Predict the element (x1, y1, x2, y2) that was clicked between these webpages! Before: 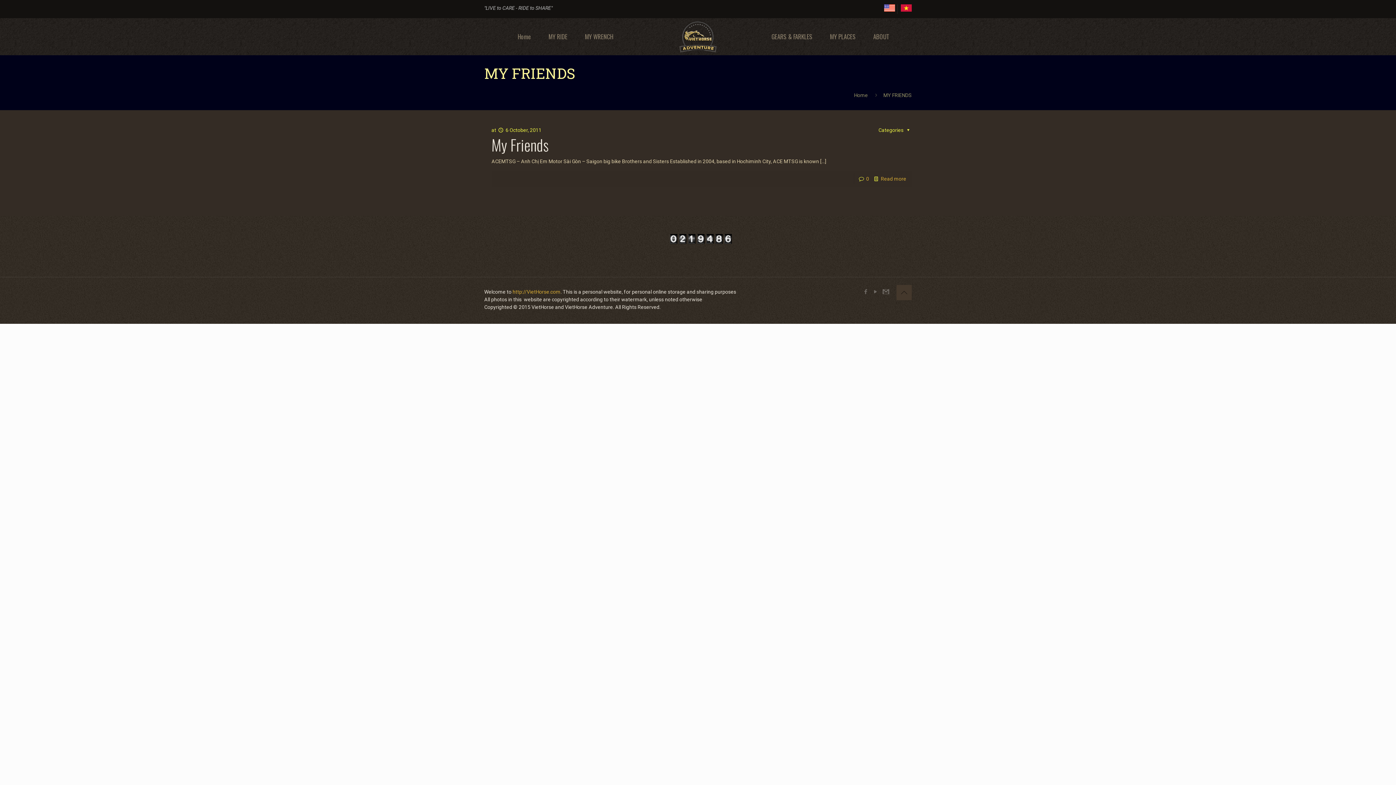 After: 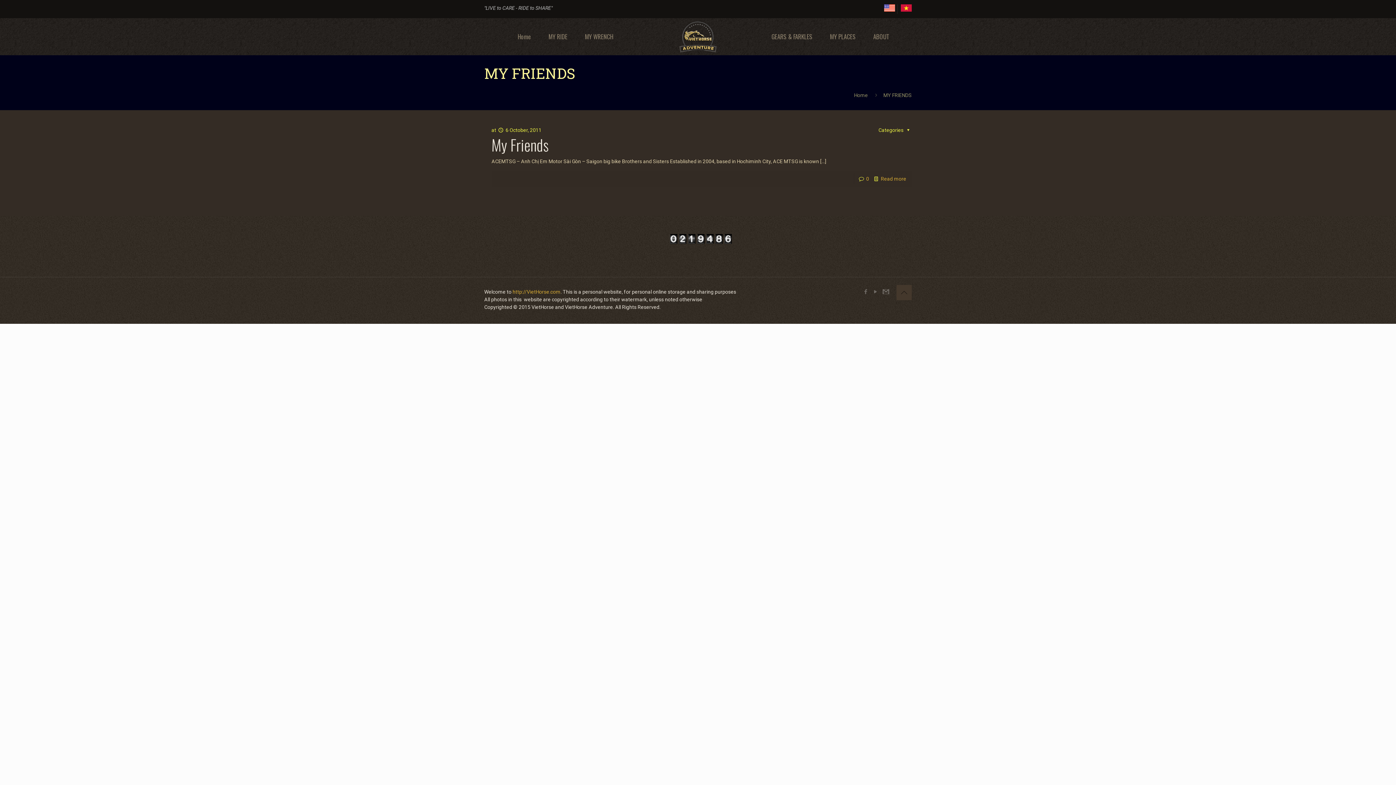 Action: bbox: (884, 6, 895, 12)